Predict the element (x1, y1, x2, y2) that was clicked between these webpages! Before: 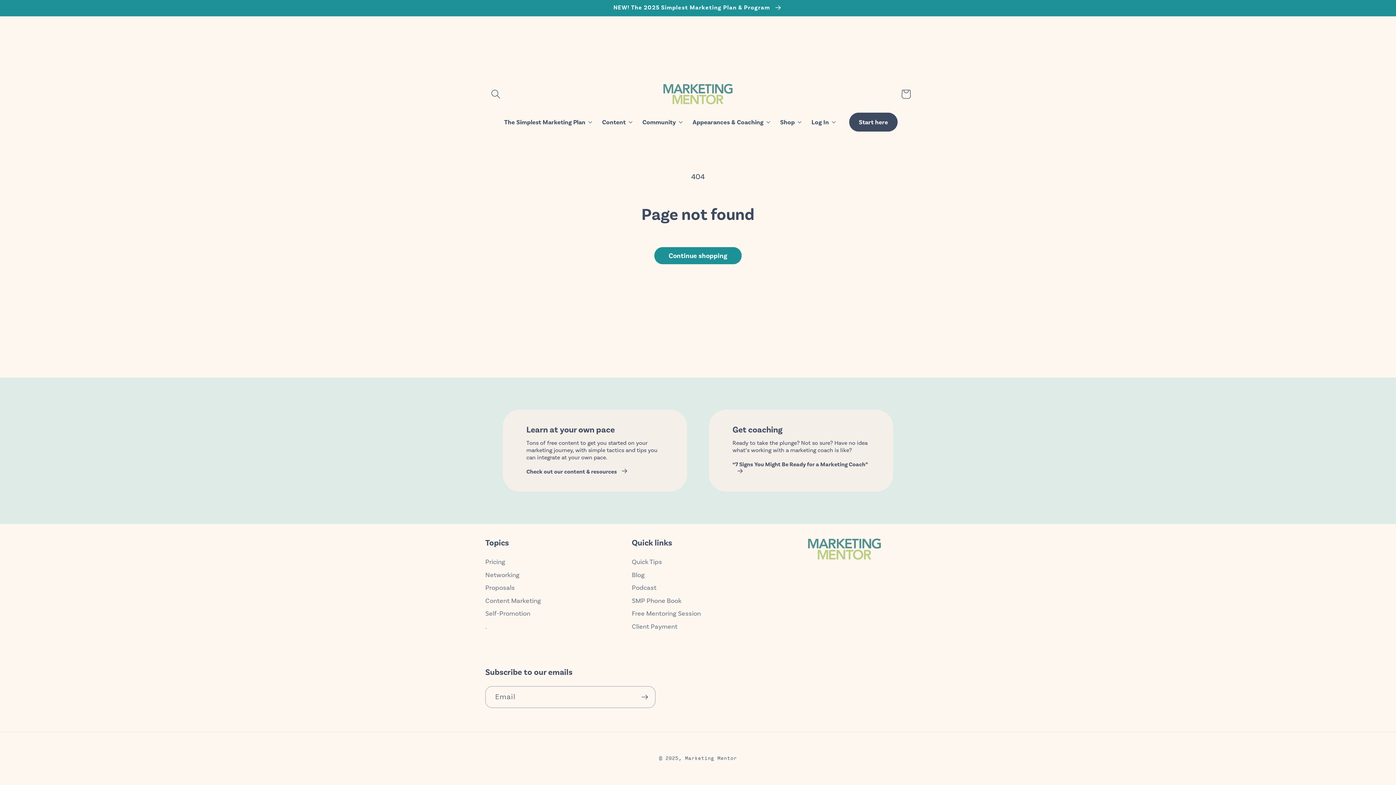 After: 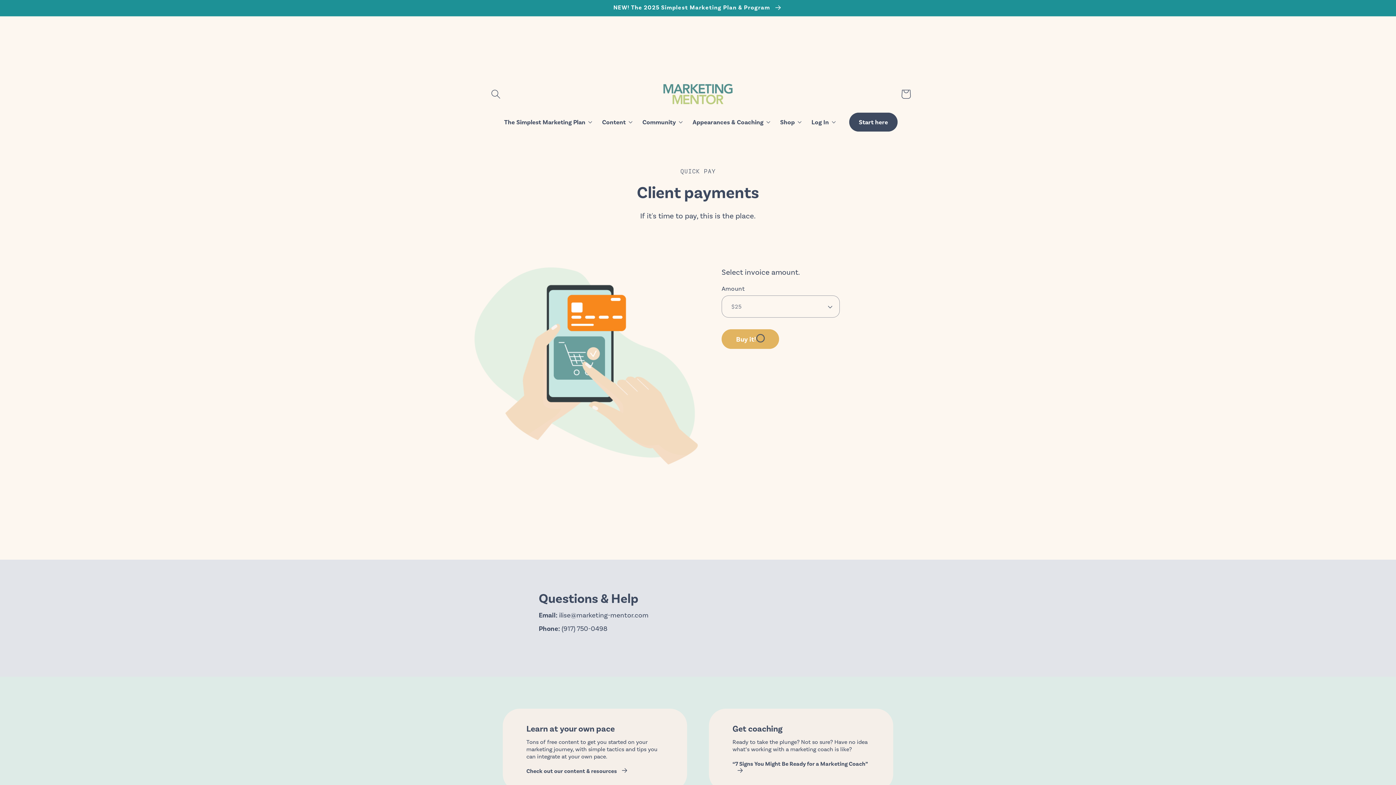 Action: label: Client Payment bbox: (632, 619, 677, 632)